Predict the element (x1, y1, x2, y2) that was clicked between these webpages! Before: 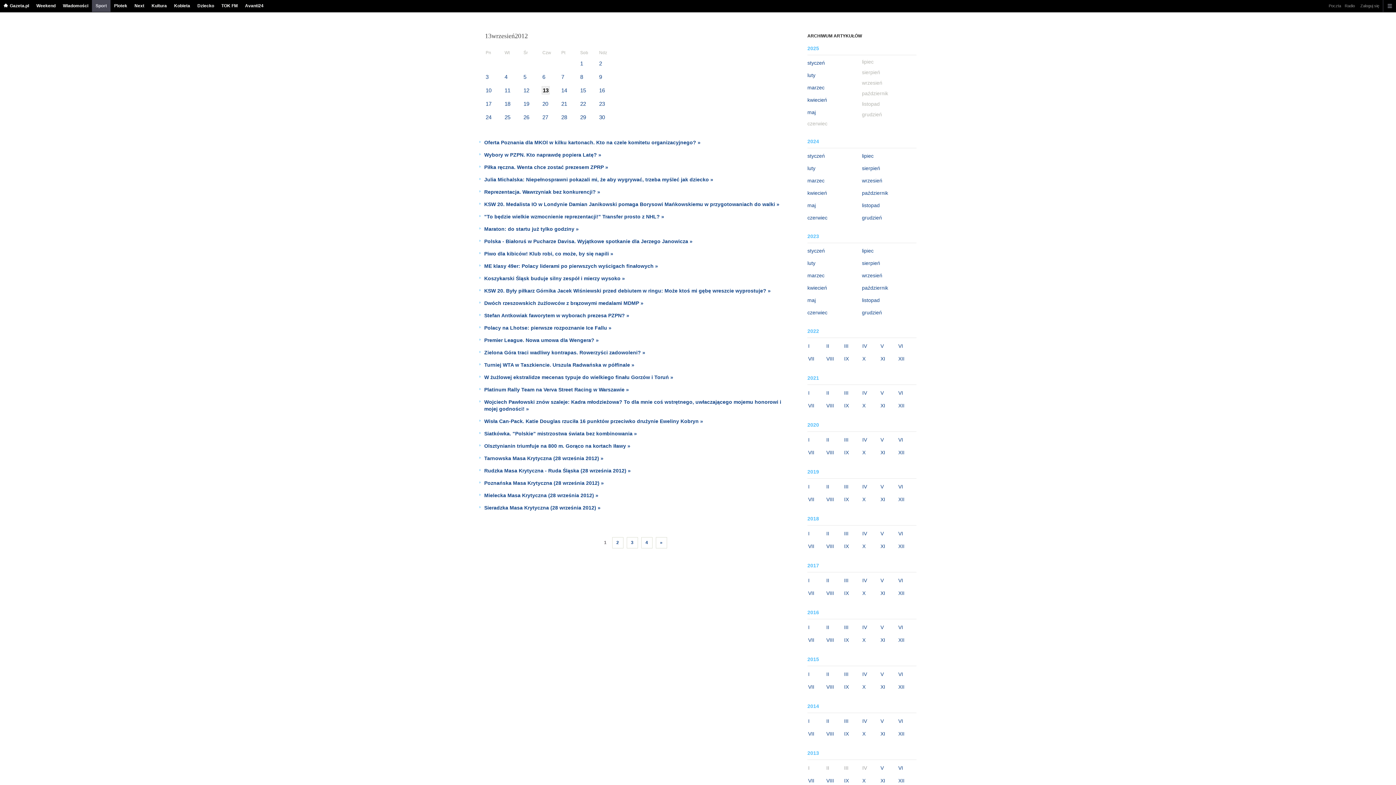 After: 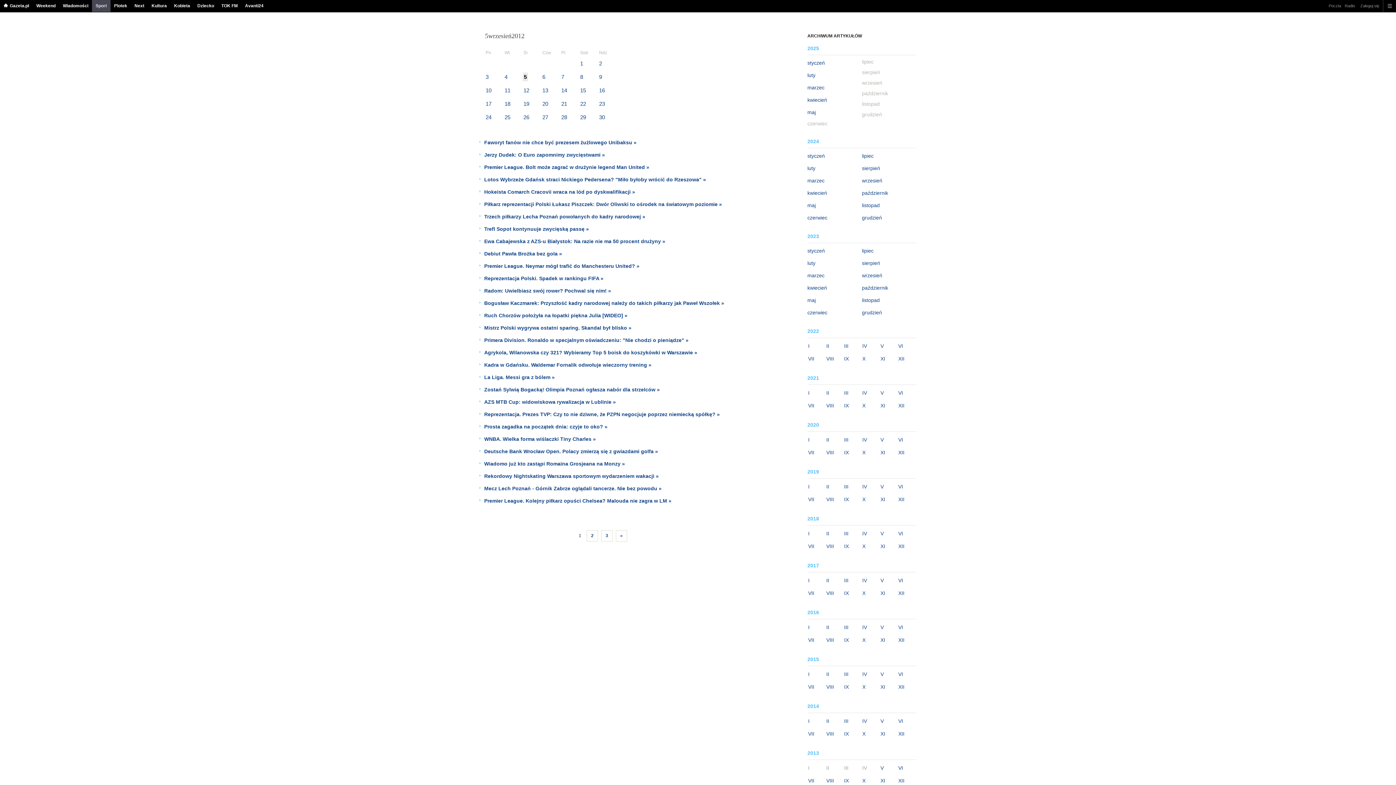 Action: label: 5 bbox: (523, 72, 538, 81)